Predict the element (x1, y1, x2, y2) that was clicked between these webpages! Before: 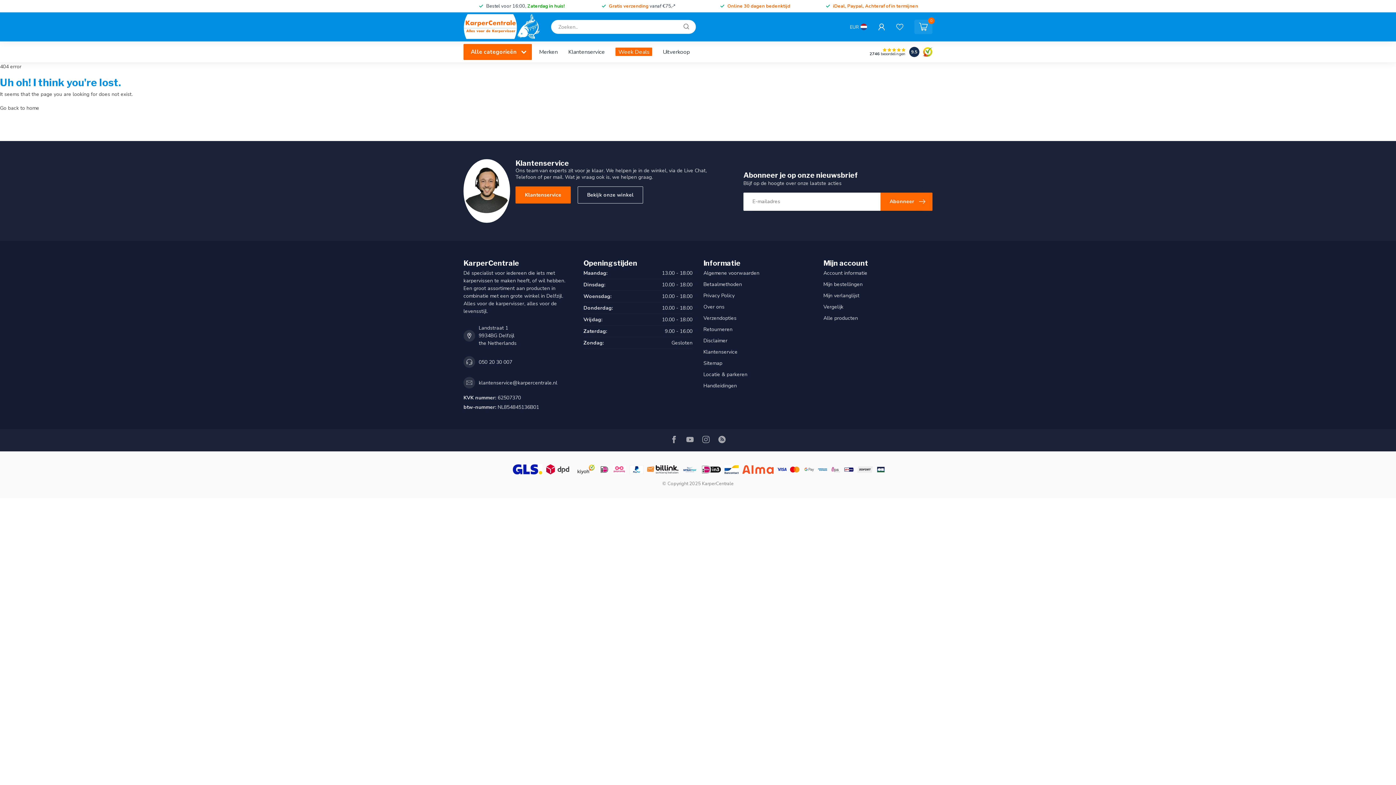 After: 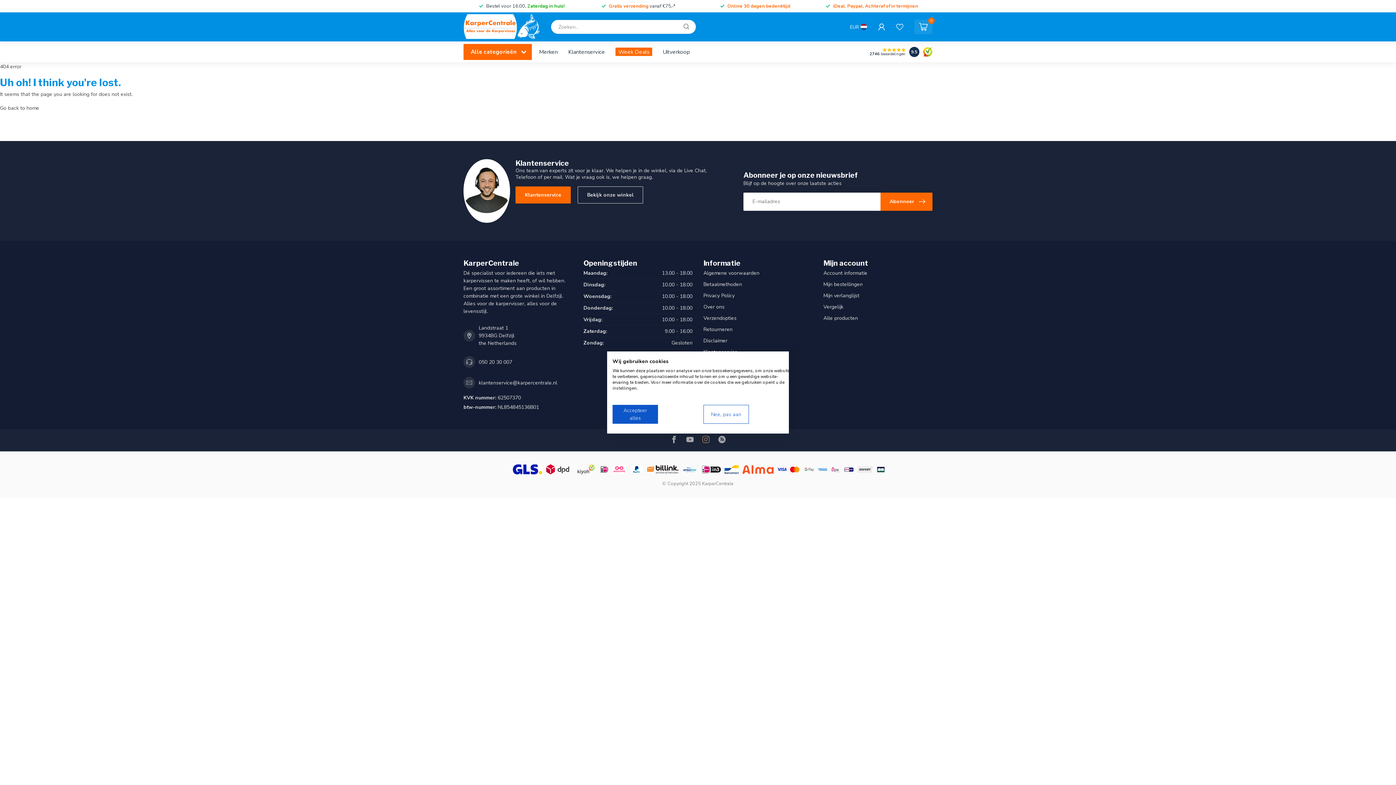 Action: bbox: (702, 435, 709, 445)